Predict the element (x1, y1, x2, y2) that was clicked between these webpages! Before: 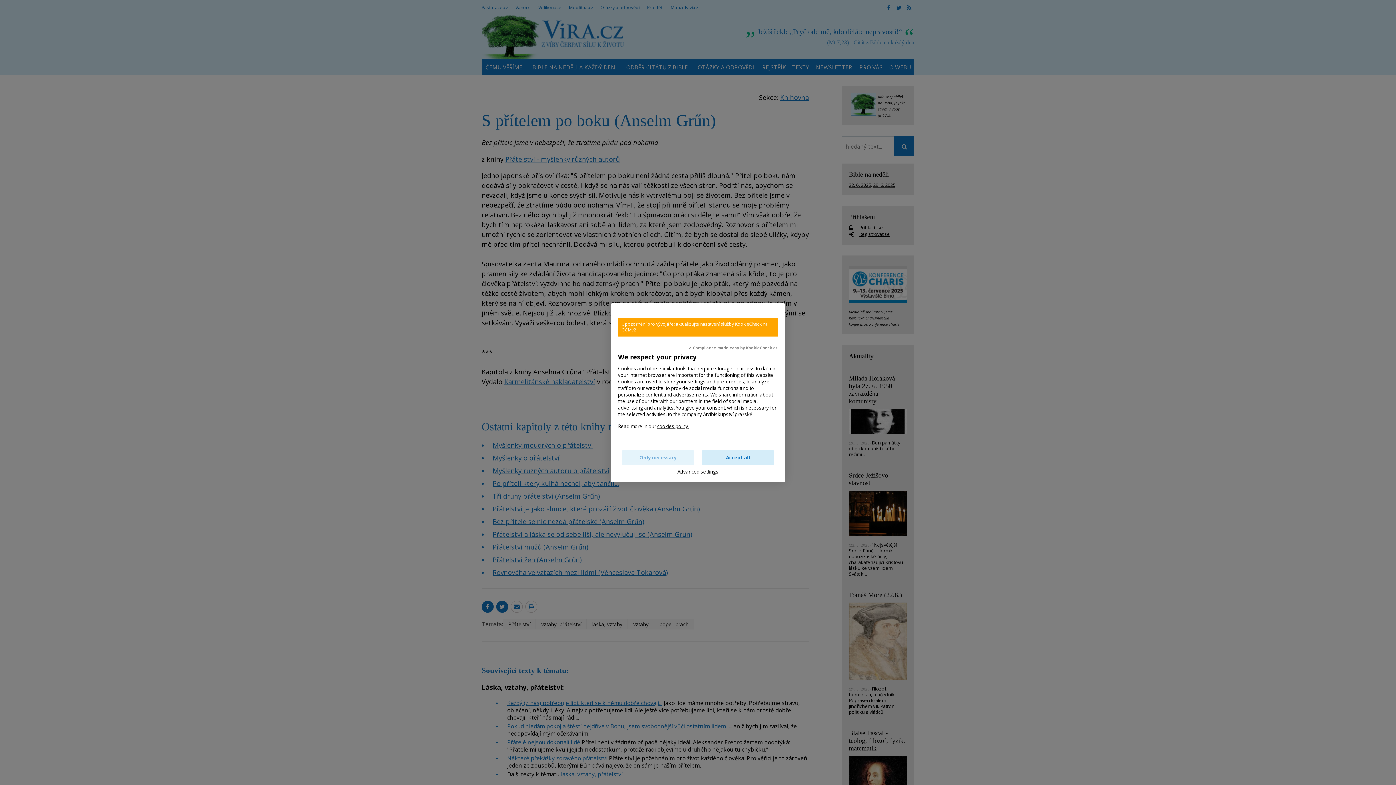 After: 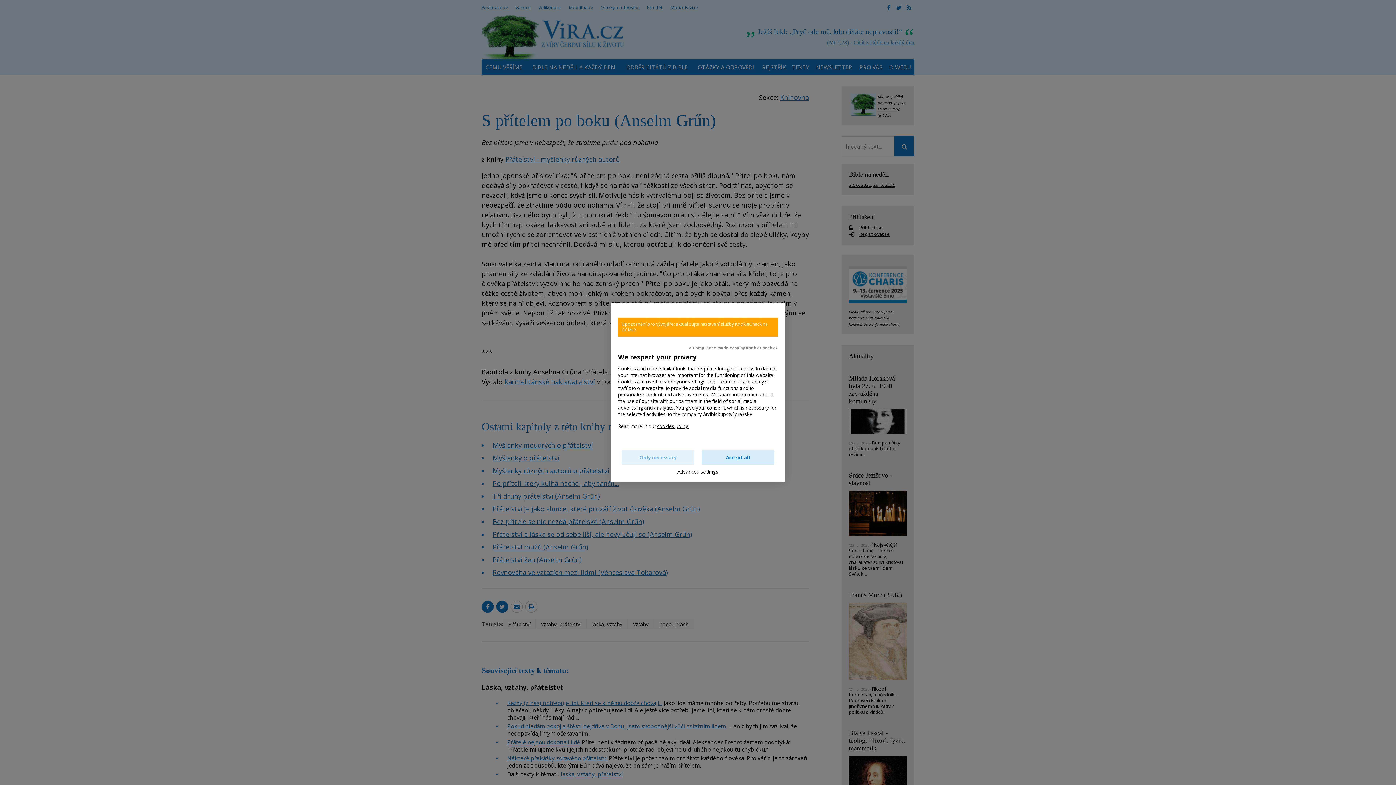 Action: bbox: (688, 344, 778, 350) label: ✓ Compliance made easy by KookieCheck.cz